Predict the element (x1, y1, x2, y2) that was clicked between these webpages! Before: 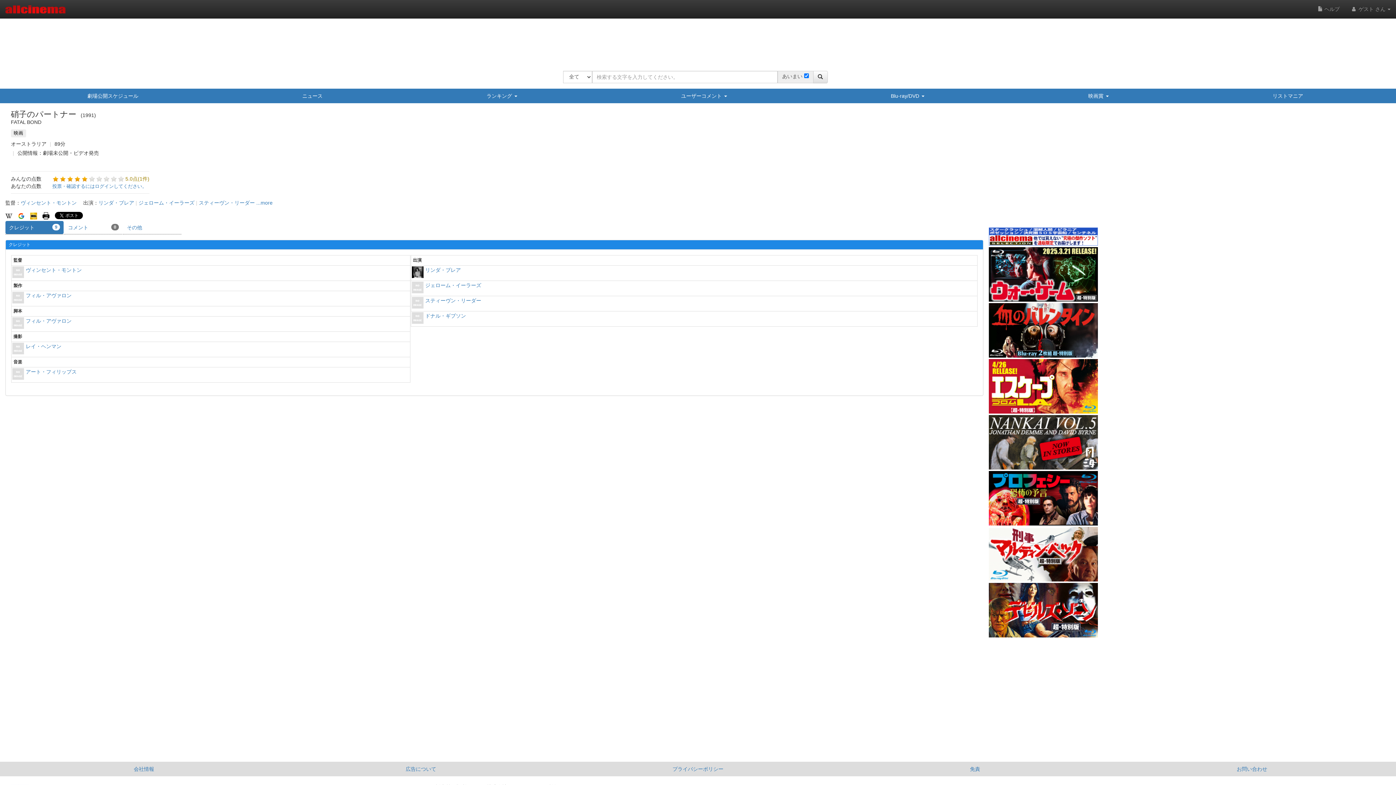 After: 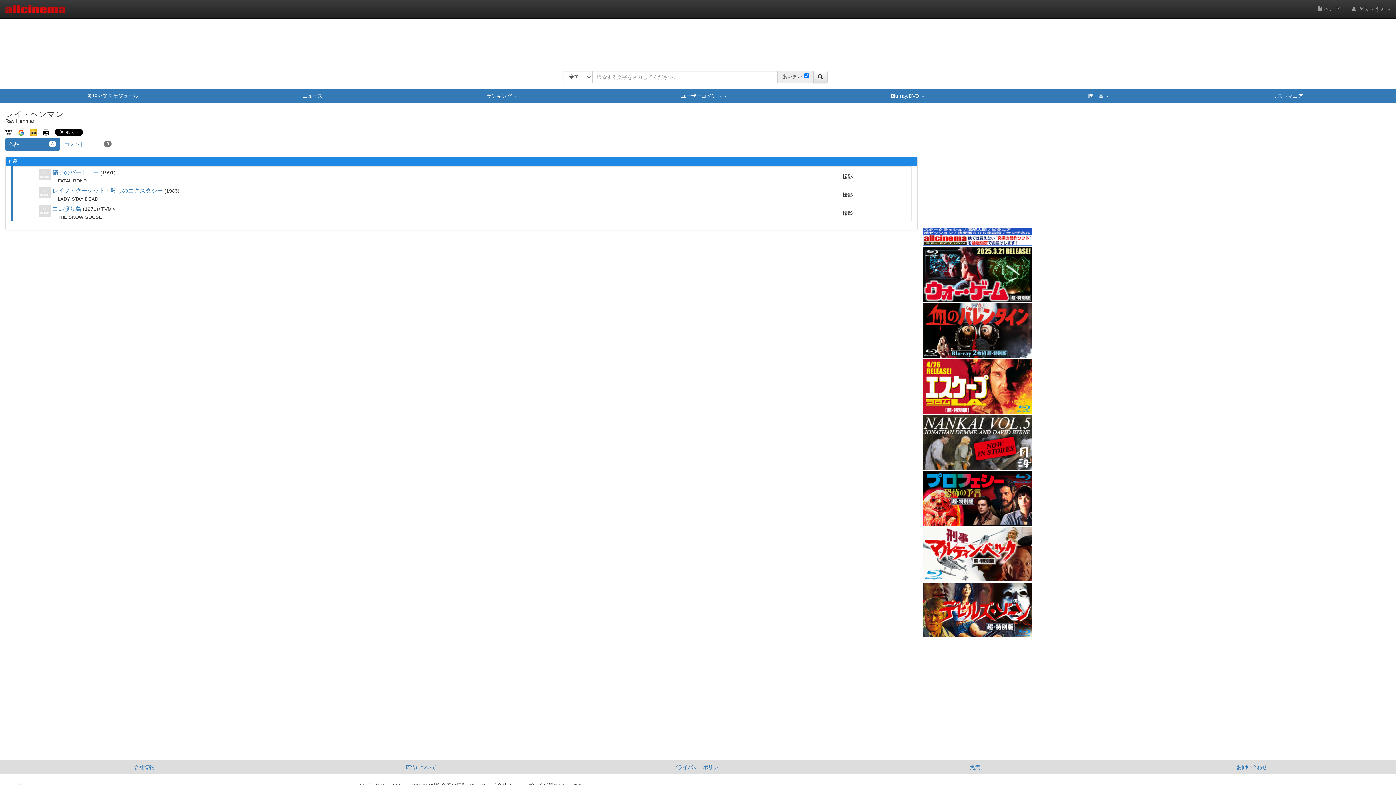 Action: bbox: (25, 342, 61, 356) label: レイ・ヘンマン